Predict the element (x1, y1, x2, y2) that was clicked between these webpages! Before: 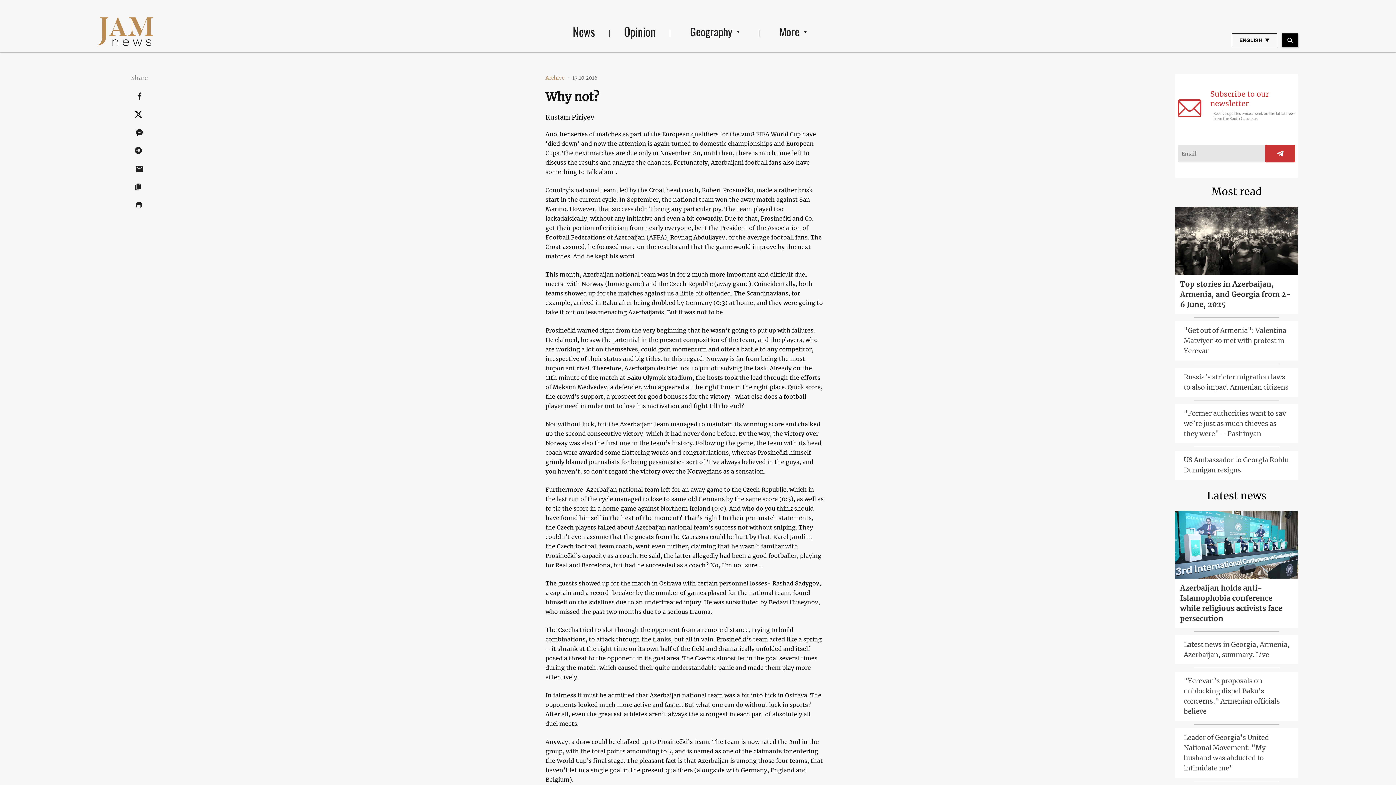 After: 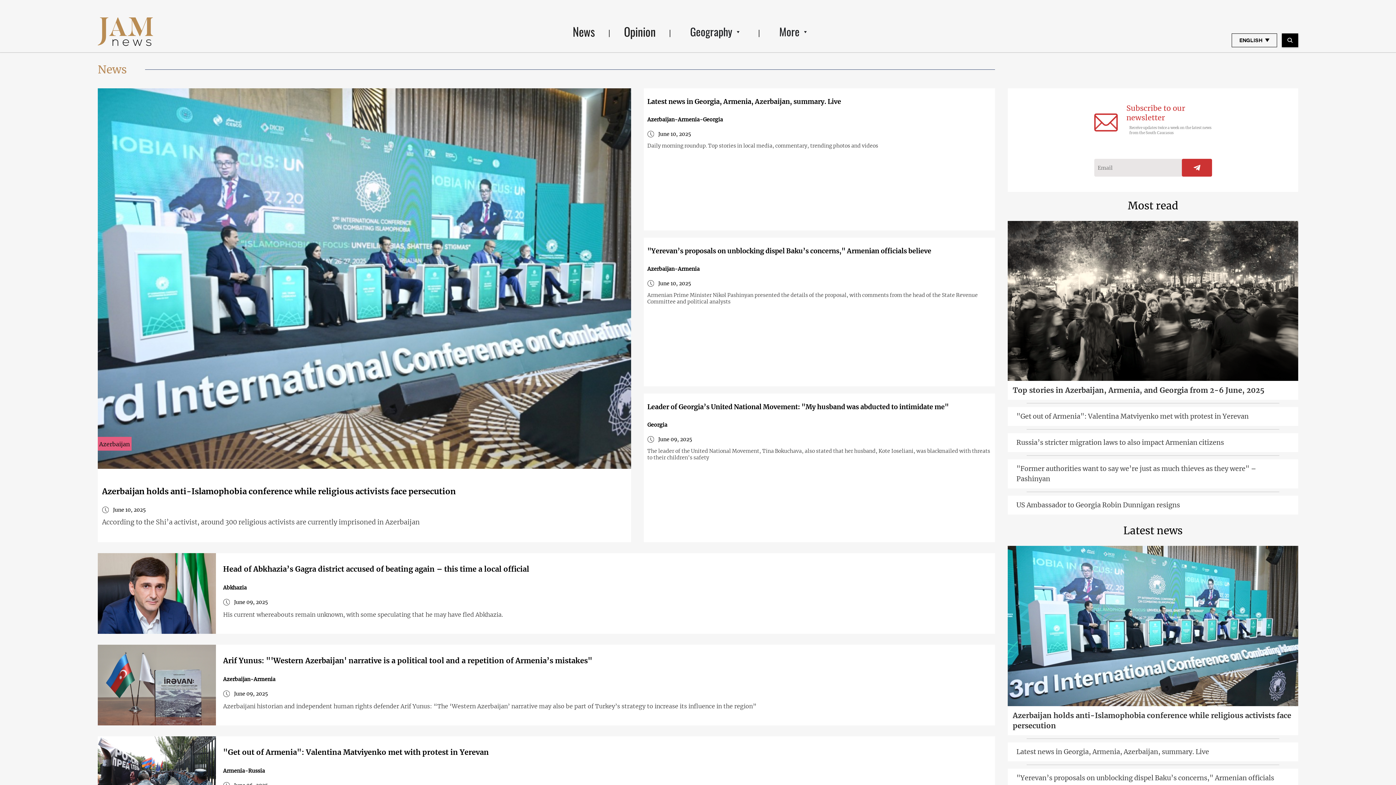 Action: bbox: (1207, 489, 1266, 502) label: Latest news